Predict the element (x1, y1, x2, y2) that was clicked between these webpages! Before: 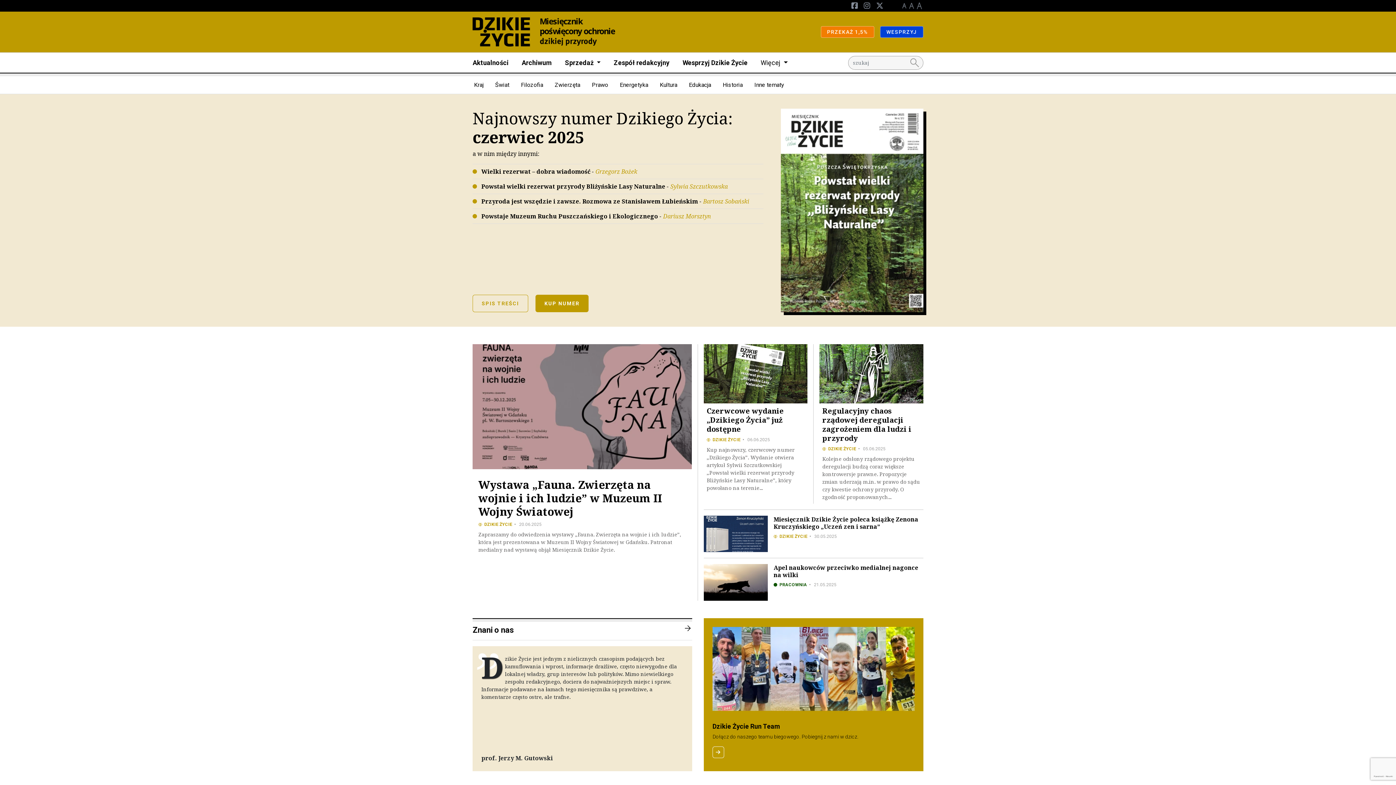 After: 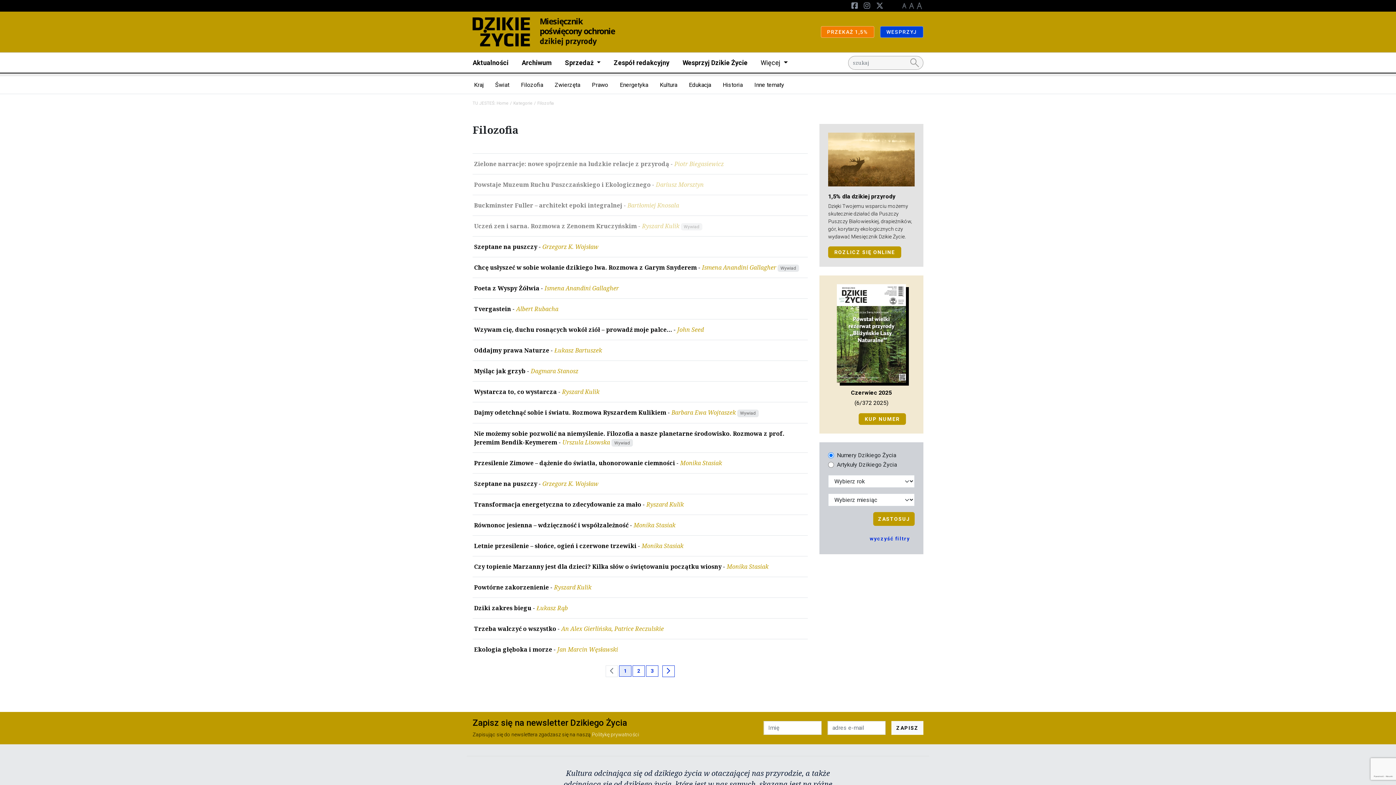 Action: bbox: (516, 78, 547, 91) label: Filozofia